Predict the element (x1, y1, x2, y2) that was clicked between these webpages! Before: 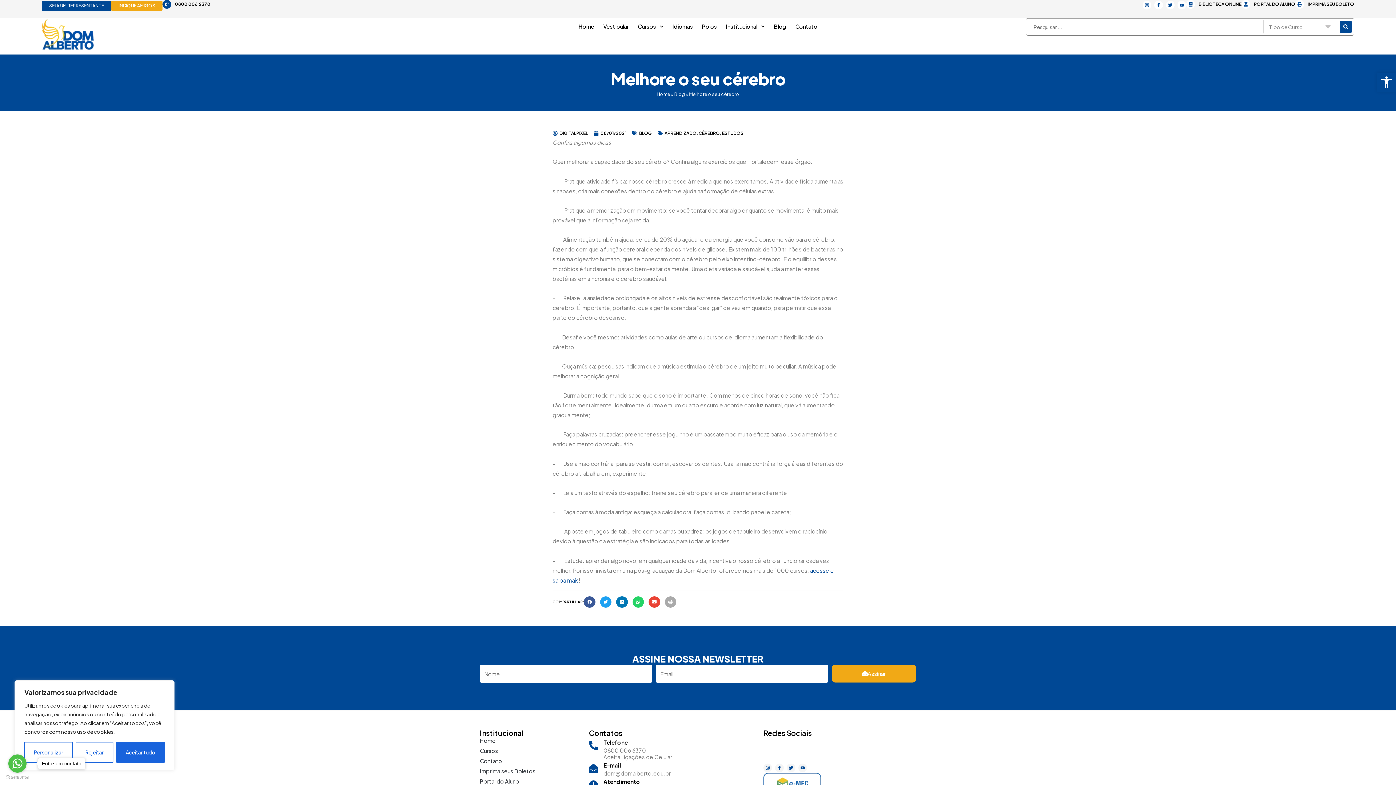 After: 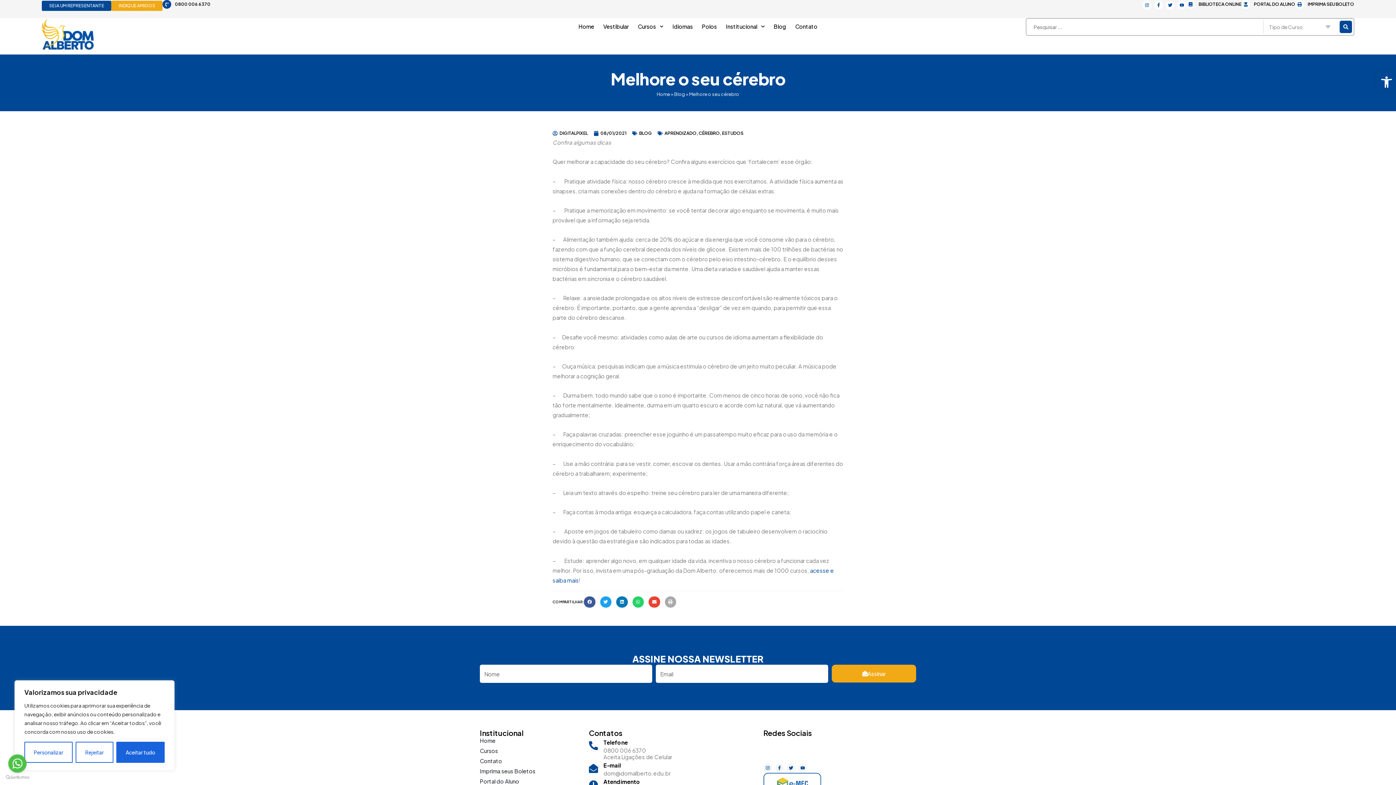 Action: label: Go to whatsapp bbox: (8, 754, 26, 773)